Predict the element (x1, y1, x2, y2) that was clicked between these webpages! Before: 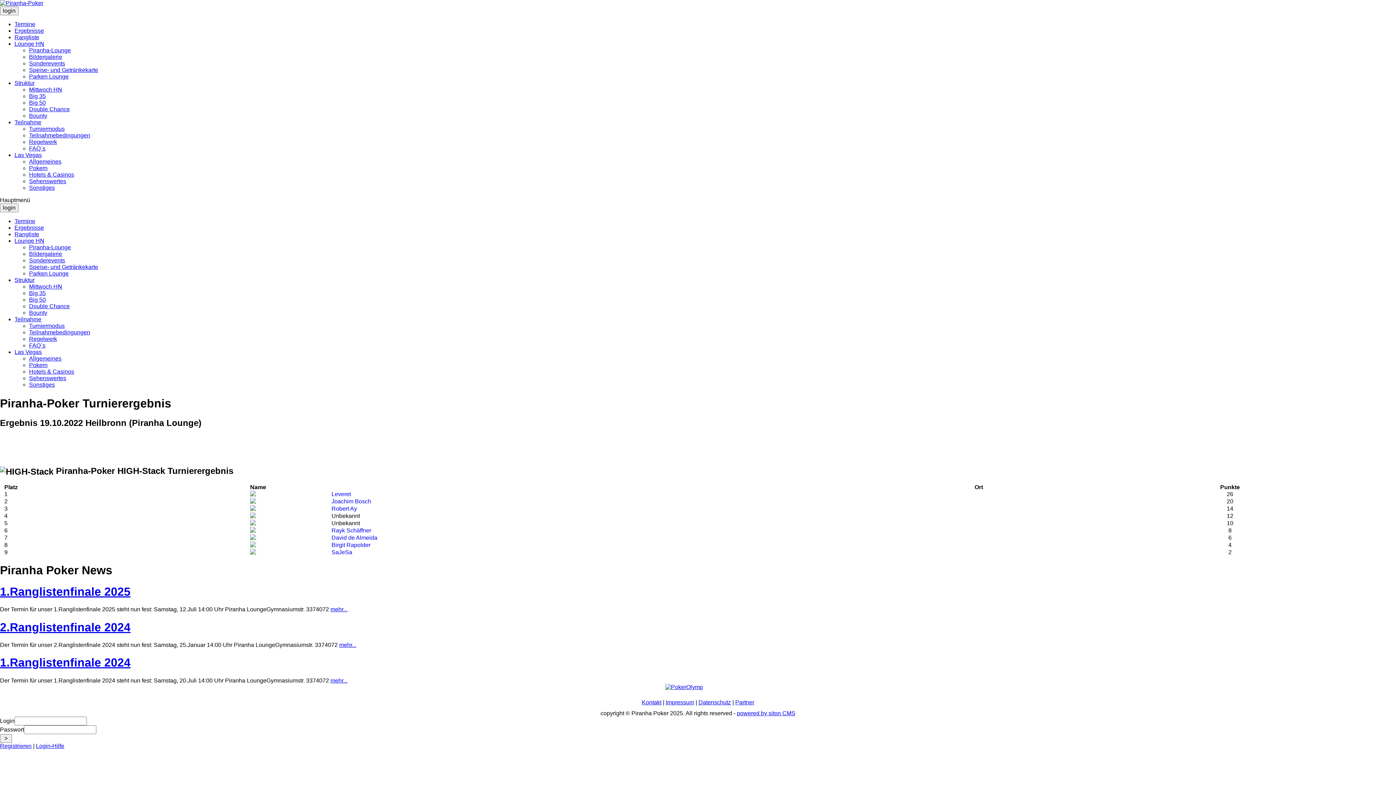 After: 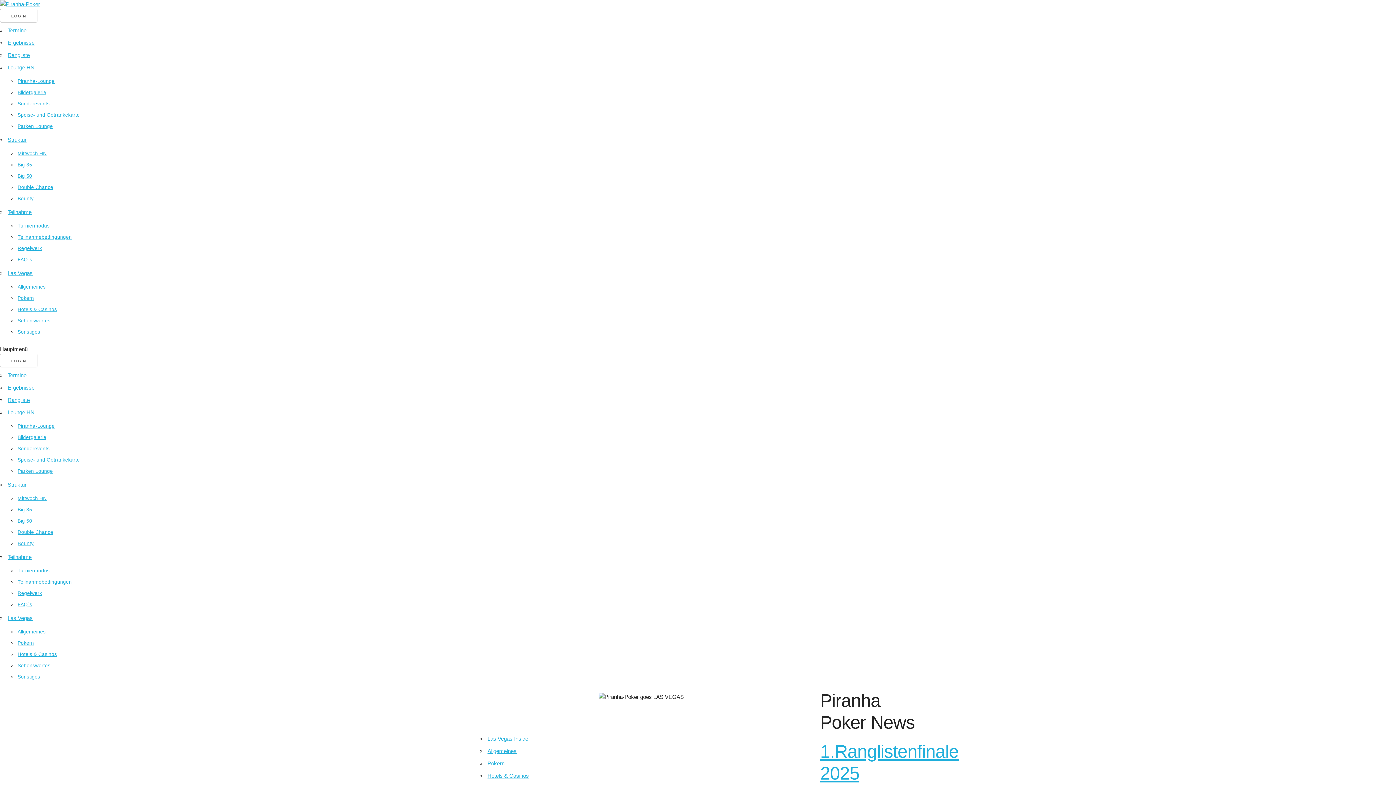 Action: bbox: (29, 171, 74, 177) label: Hotels & Casinos